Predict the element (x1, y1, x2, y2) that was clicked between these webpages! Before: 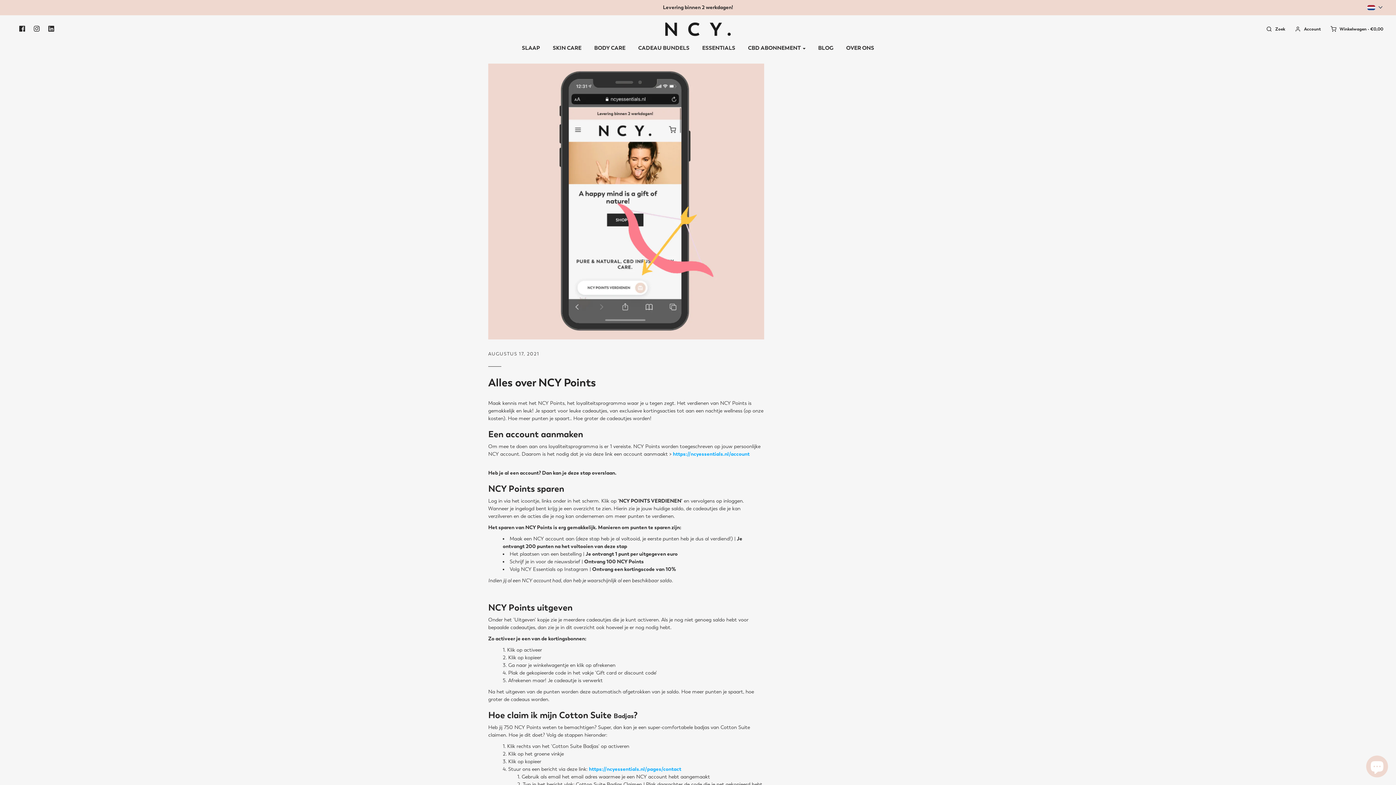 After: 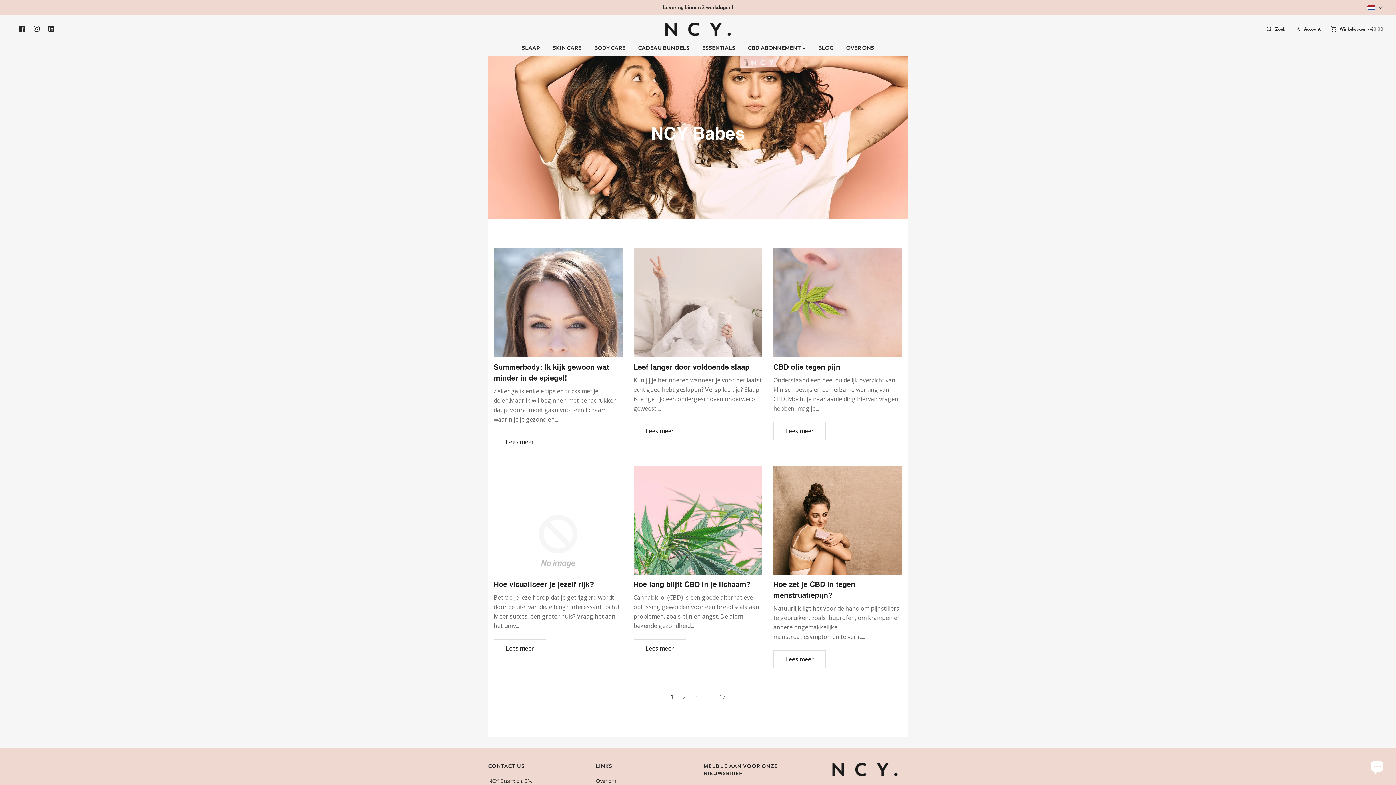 Action: label: BLOG bbox: (812, 40, 839, 56)